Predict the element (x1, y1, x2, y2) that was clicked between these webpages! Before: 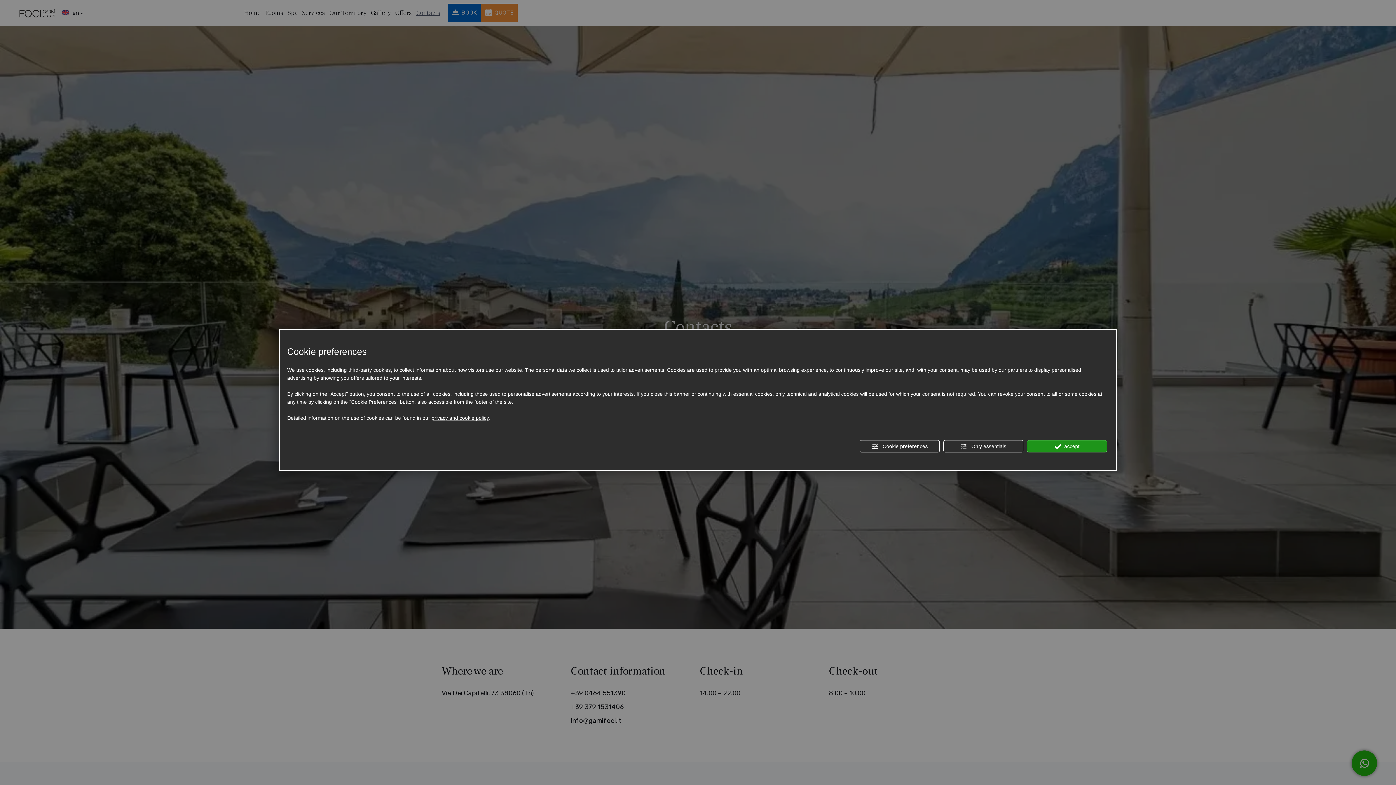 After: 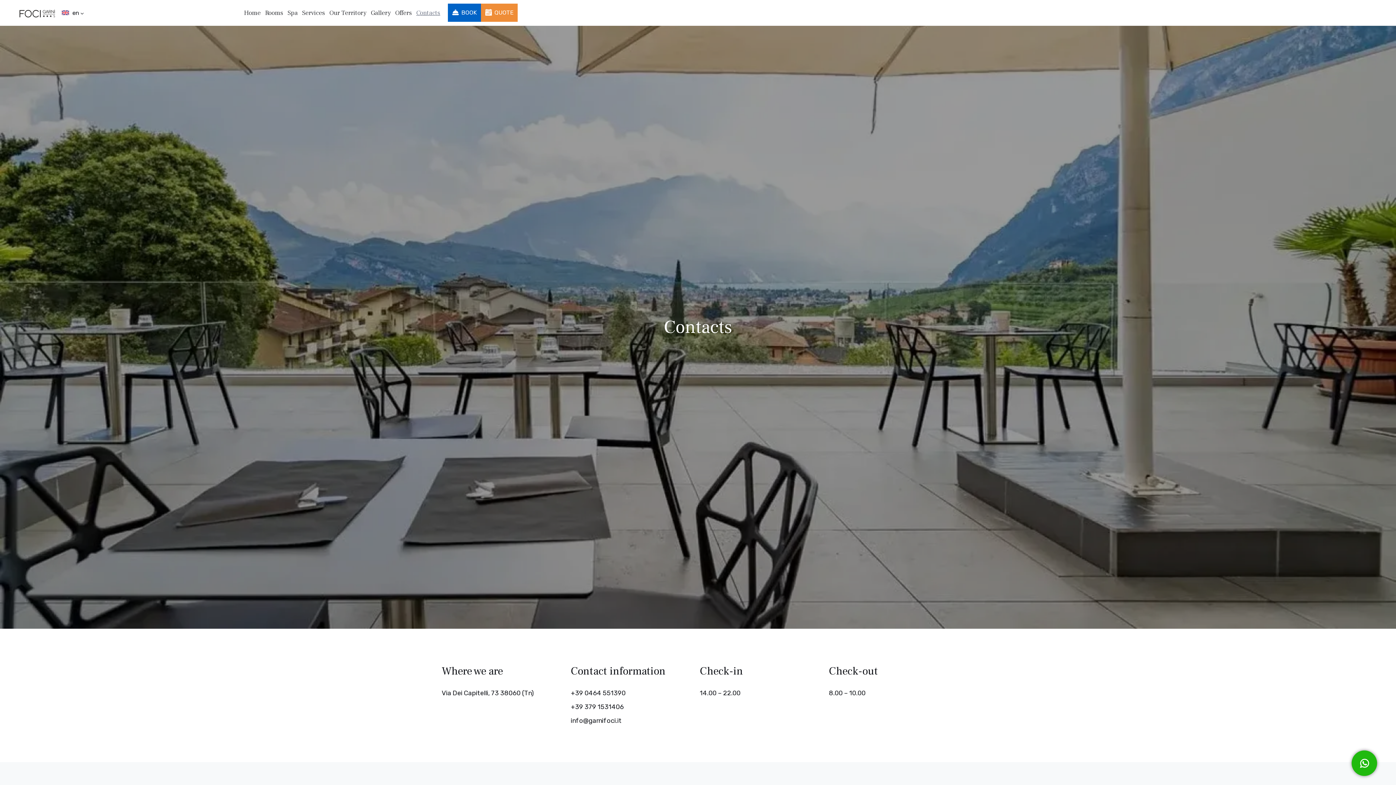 Action: bbox: (1027, 440, 1107, 452) label:  accept